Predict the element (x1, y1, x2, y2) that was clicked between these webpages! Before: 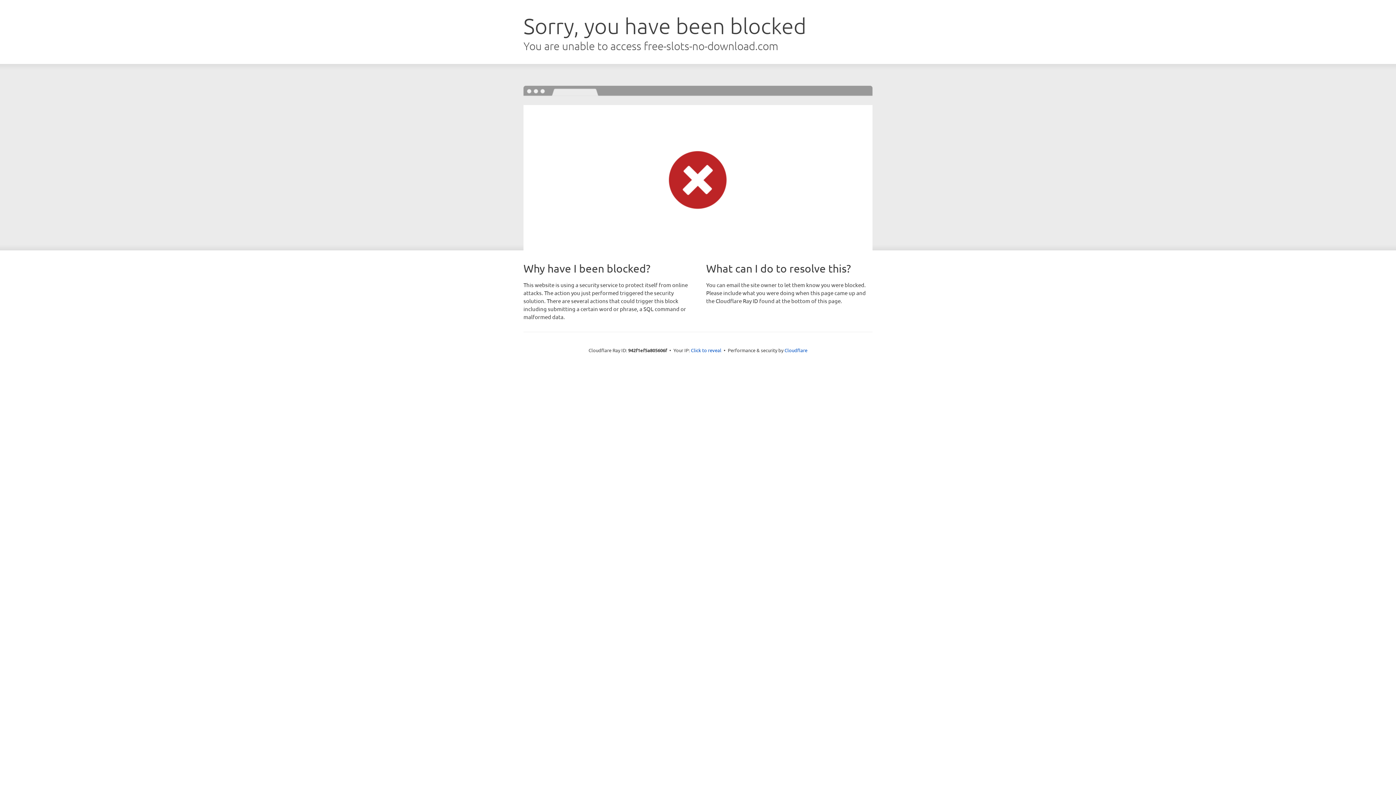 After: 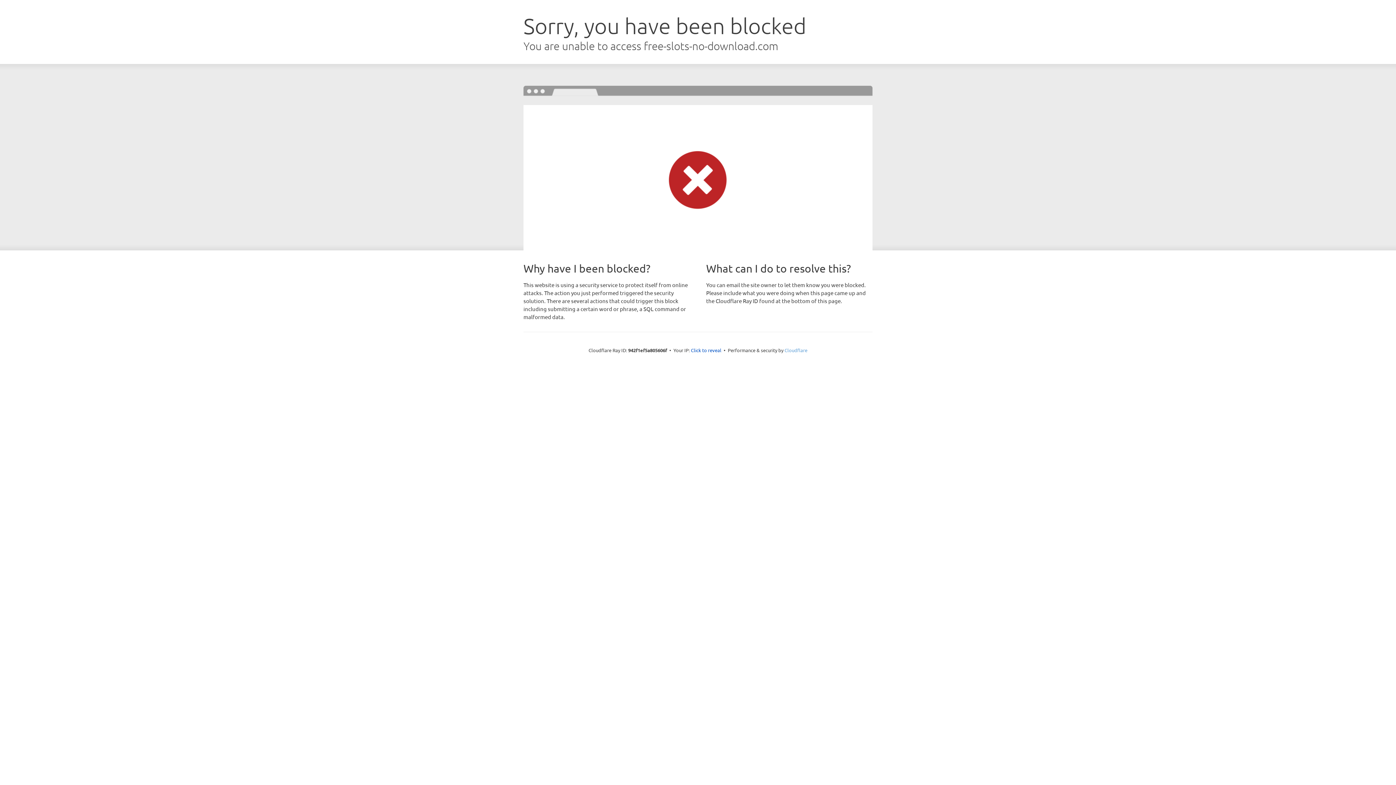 Action: label: Cloudflare bbox: (784, 347, 807, 353)